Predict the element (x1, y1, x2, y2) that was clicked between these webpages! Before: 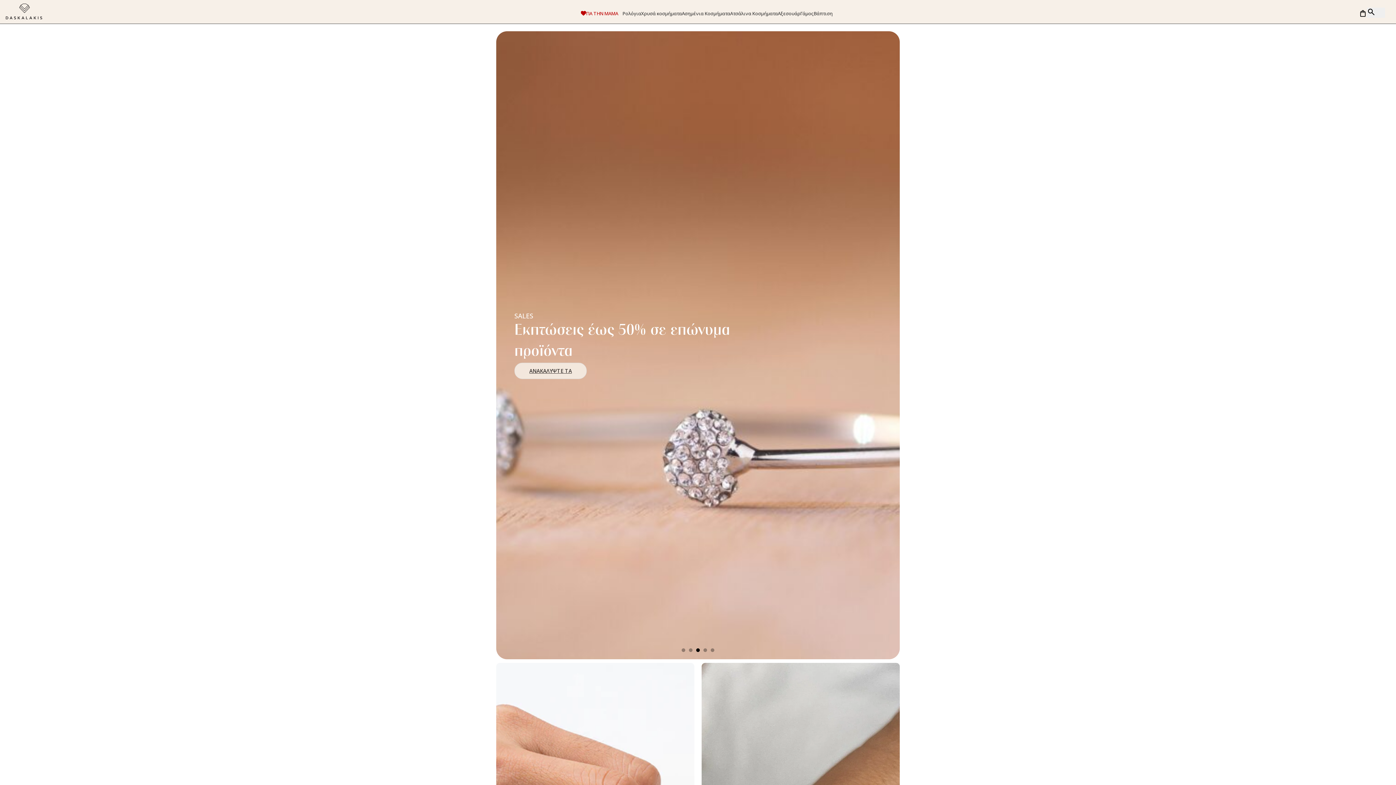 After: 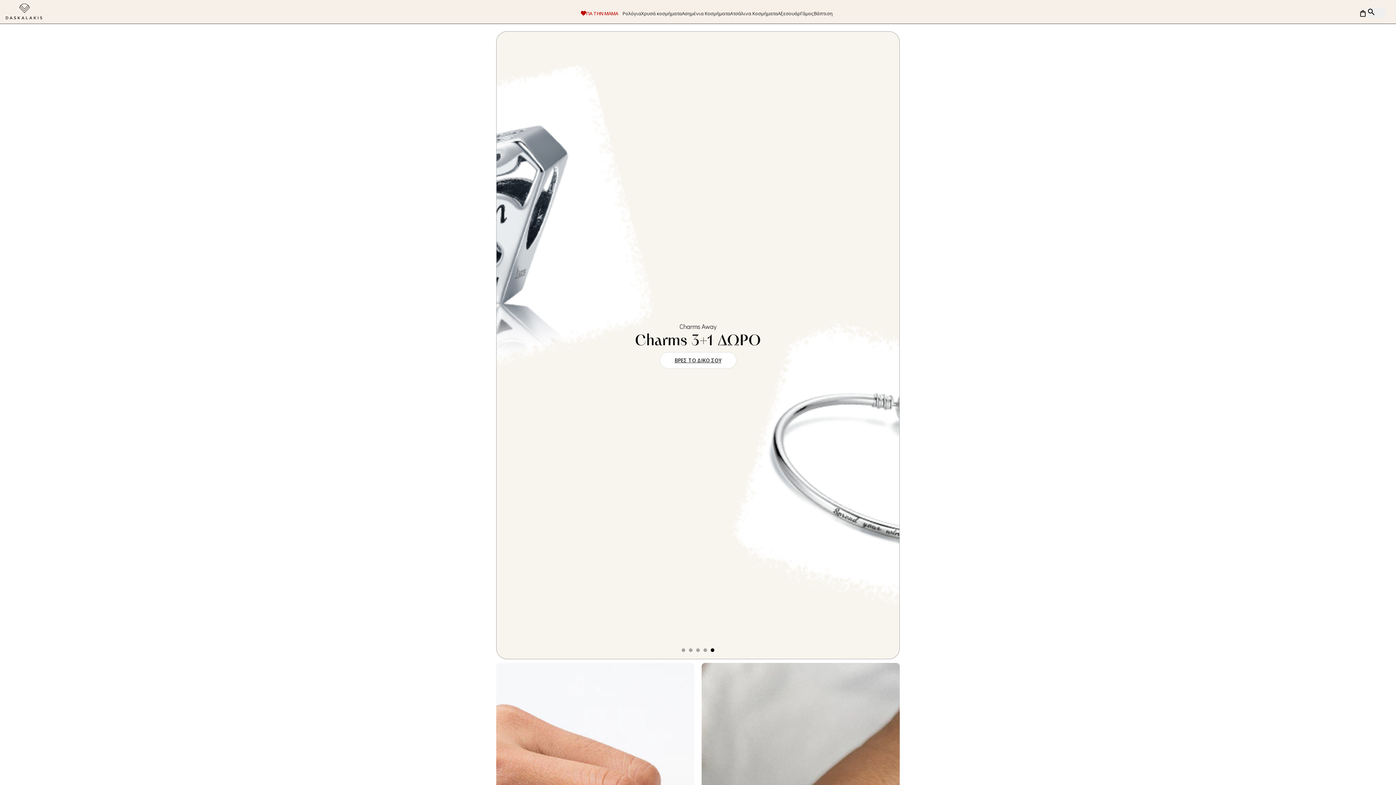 Action: bbox: (710, 648, 714, 652) label: Go to slide 5